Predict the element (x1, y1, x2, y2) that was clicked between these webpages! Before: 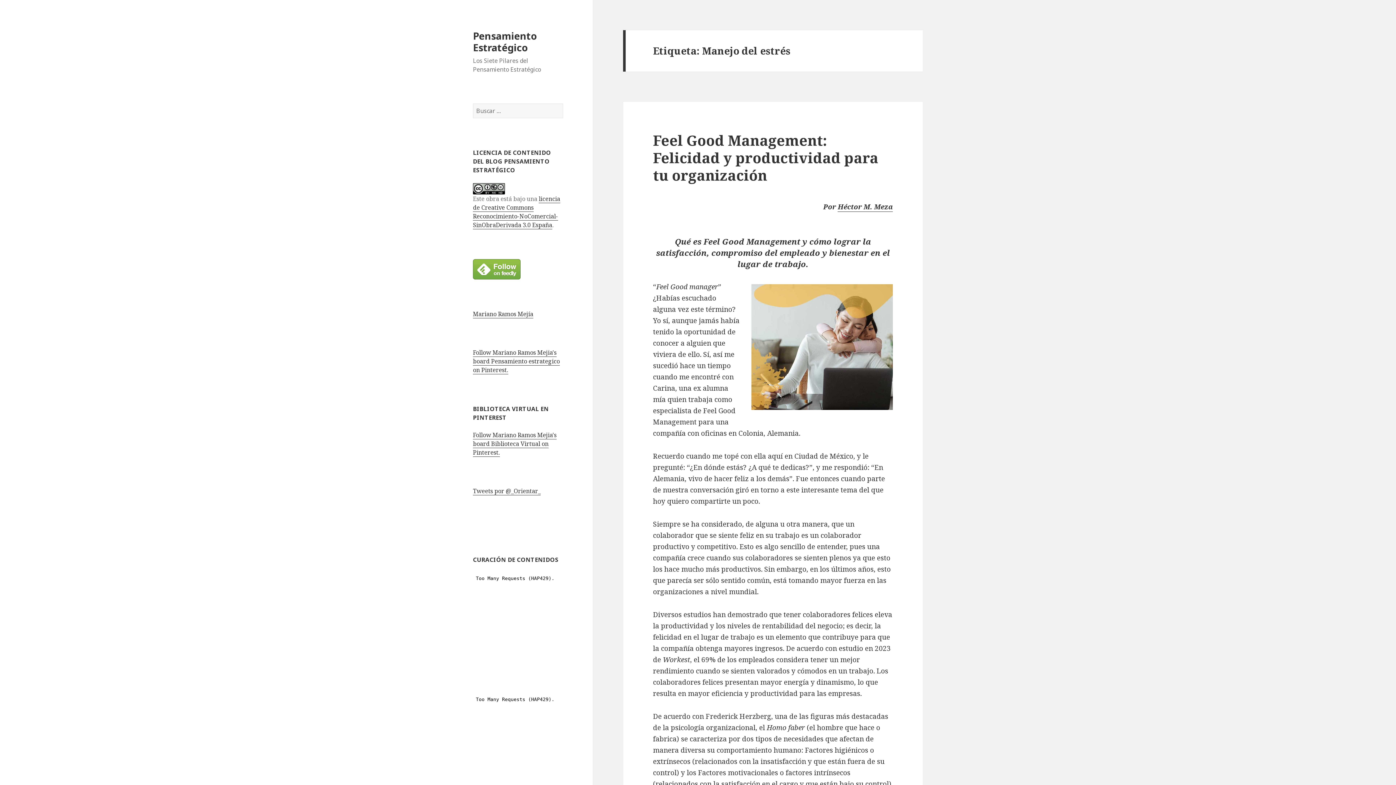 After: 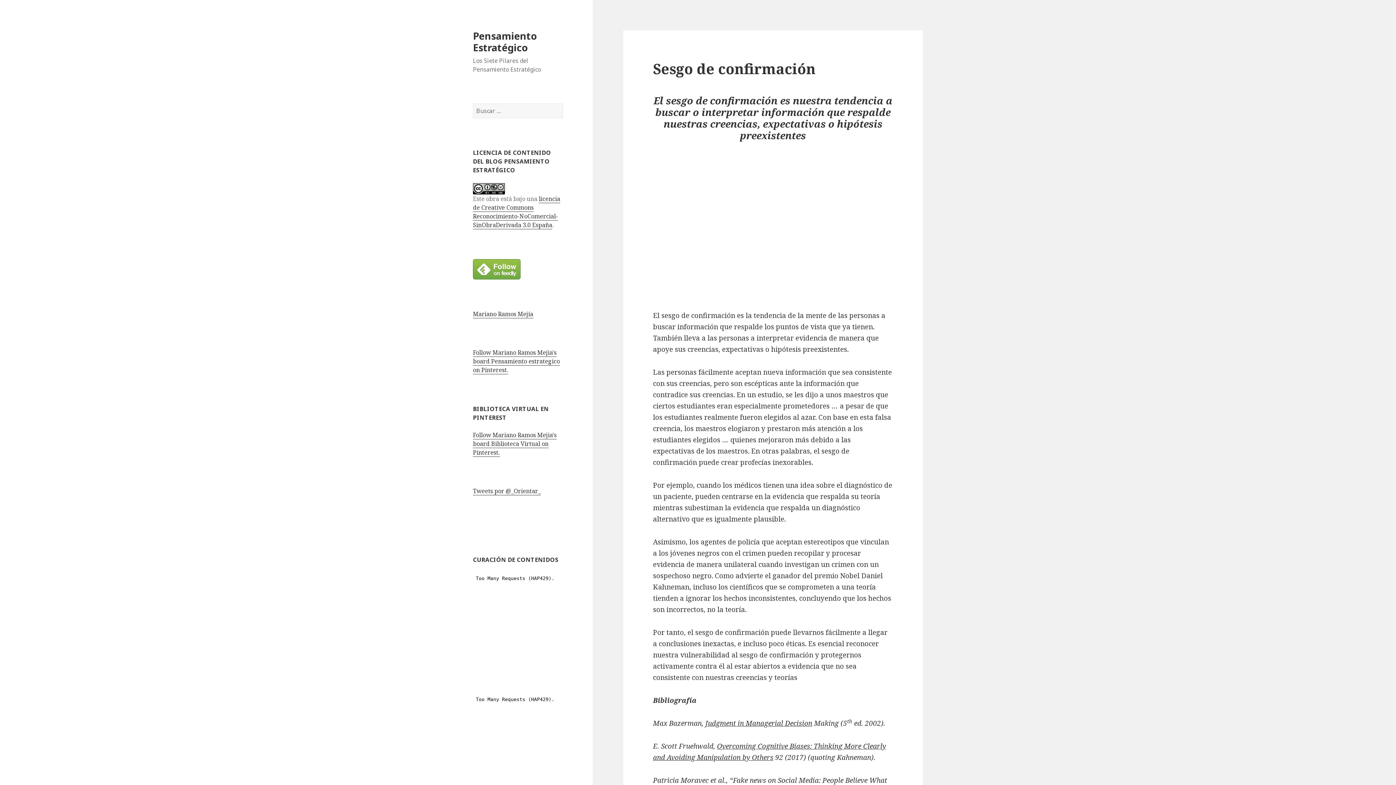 Action: bbox: (473, 28, 536, 54) label: Pensamiento Estratégico